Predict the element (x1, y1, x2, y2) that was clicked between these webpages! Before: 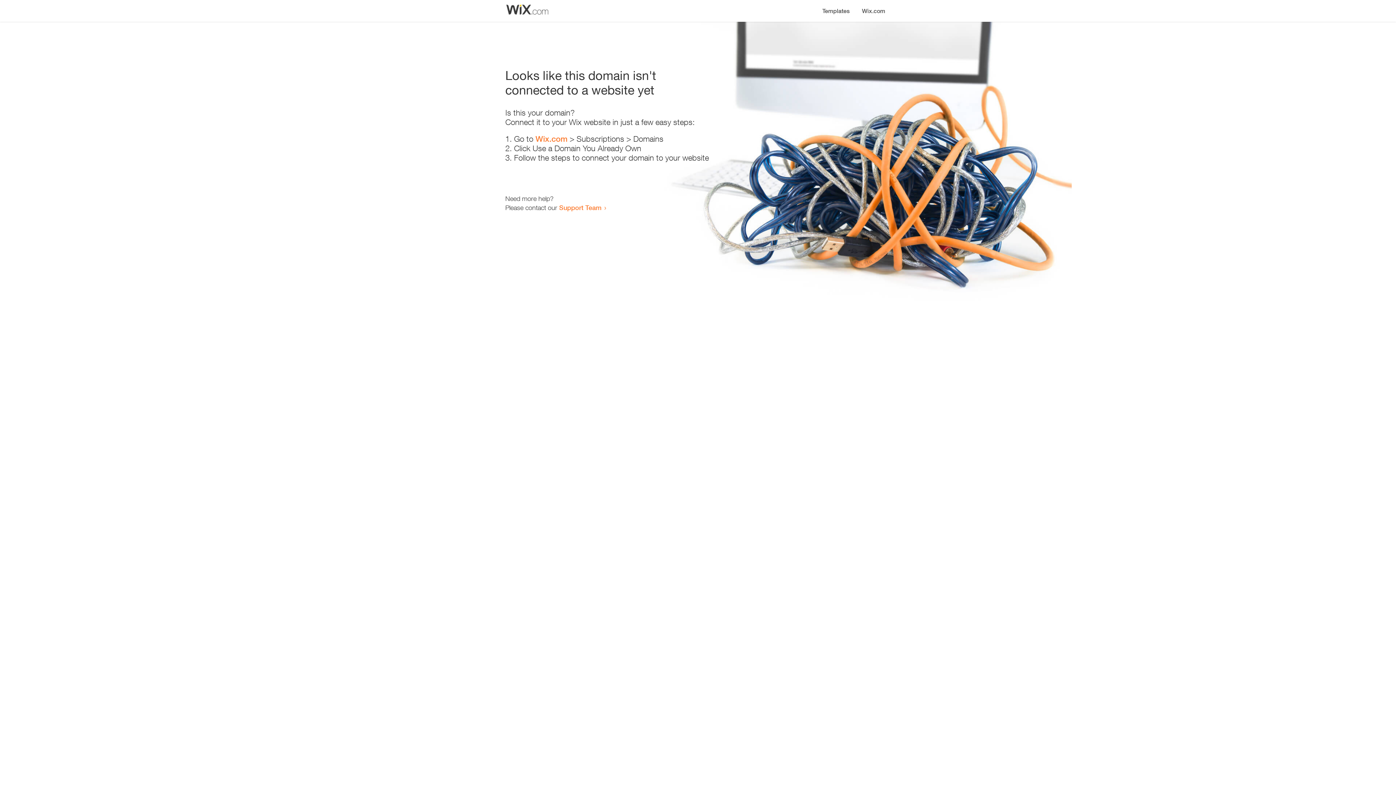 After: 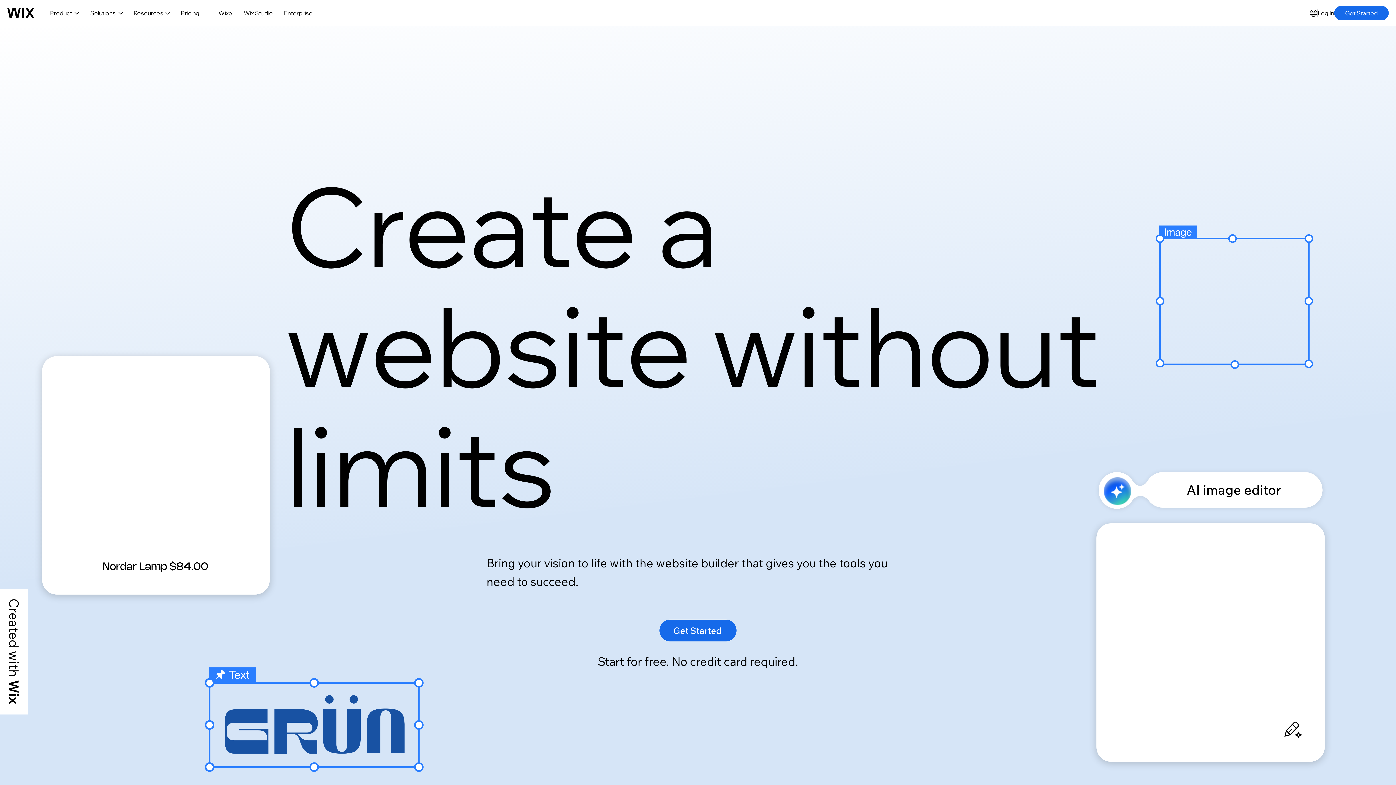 Action: bbox: (535, 134, 567, 143) label: Wix.com